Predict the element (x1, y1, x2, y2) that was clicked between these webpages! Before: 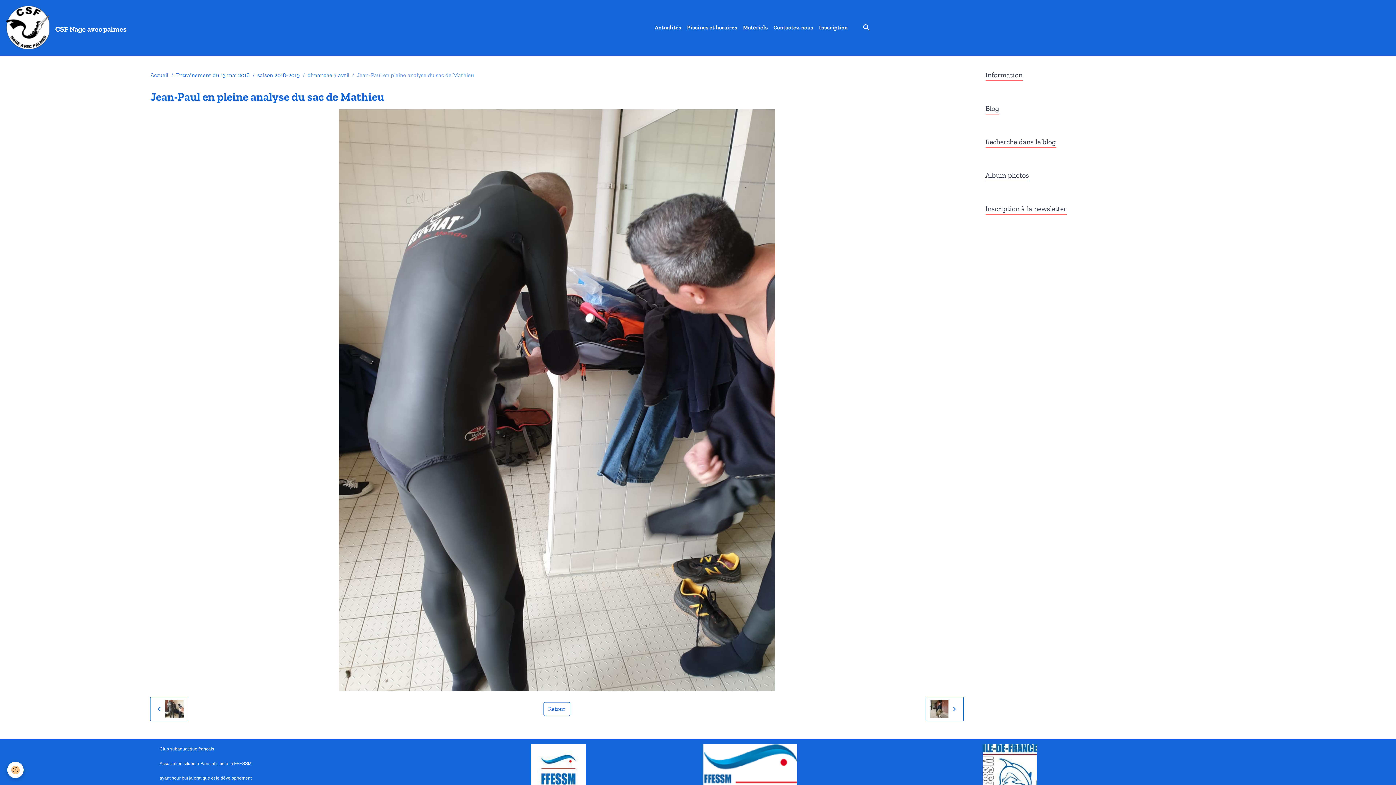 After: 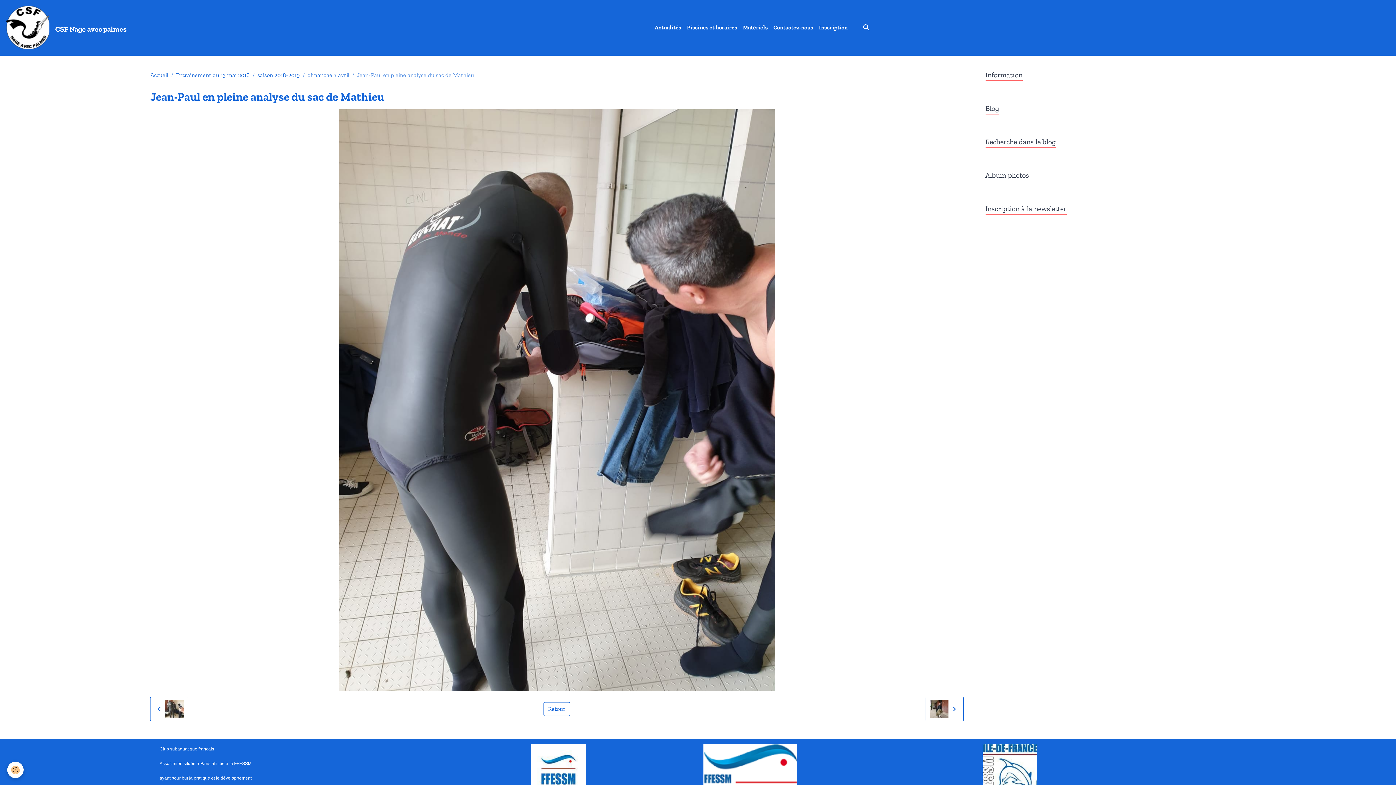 Action: bbox: (982, 770, 1037, 777)